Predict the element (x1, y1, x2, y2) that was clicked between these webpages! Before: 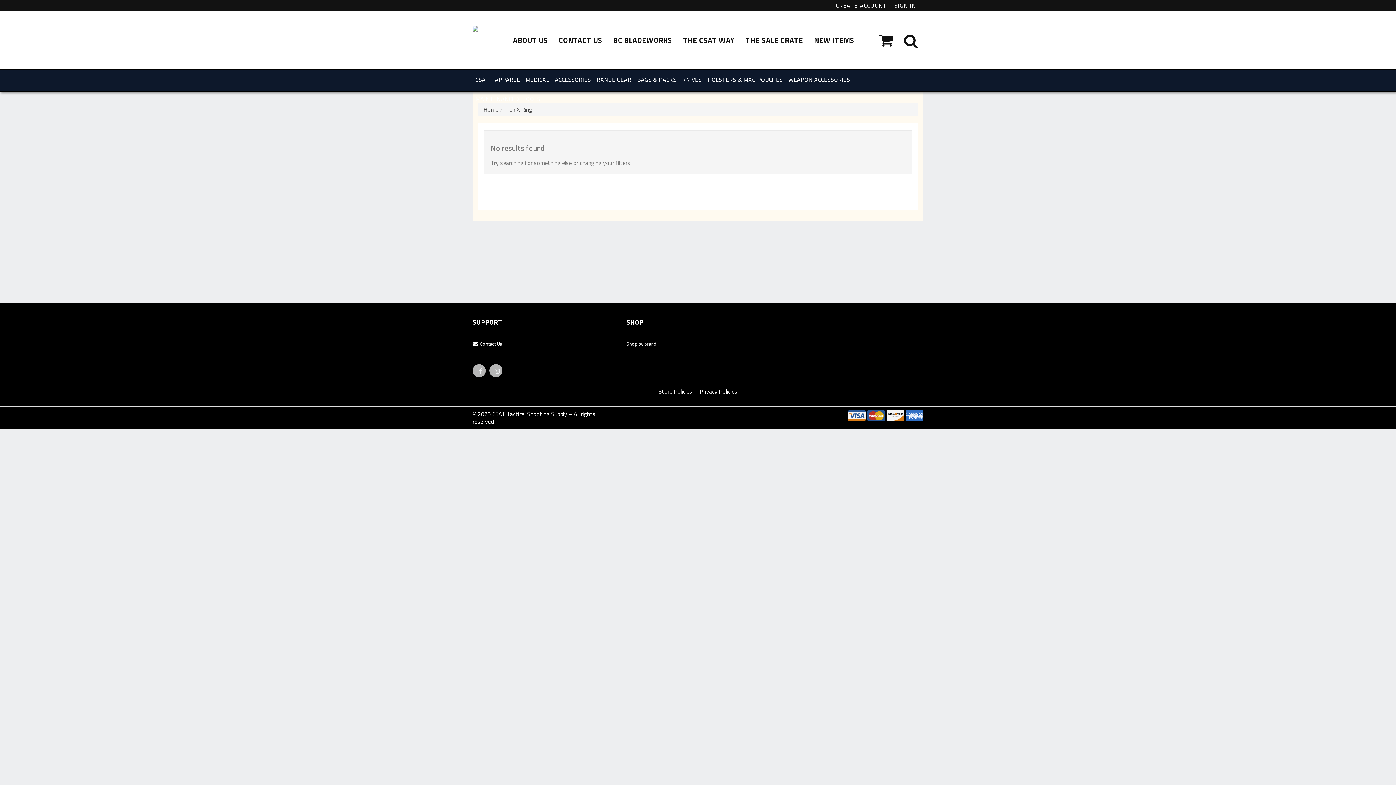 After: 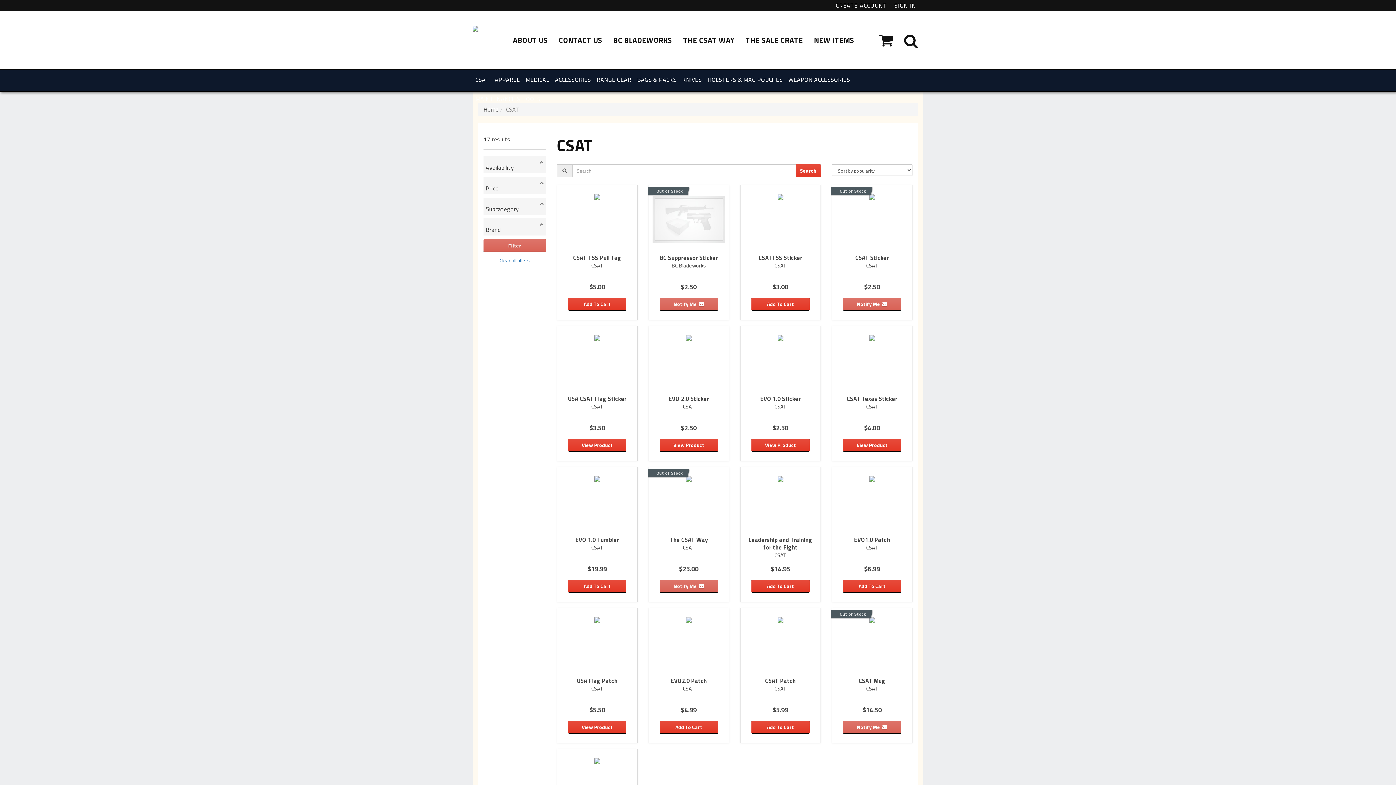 Action: label: CSAT bbox: (472, 70, 492, 89)